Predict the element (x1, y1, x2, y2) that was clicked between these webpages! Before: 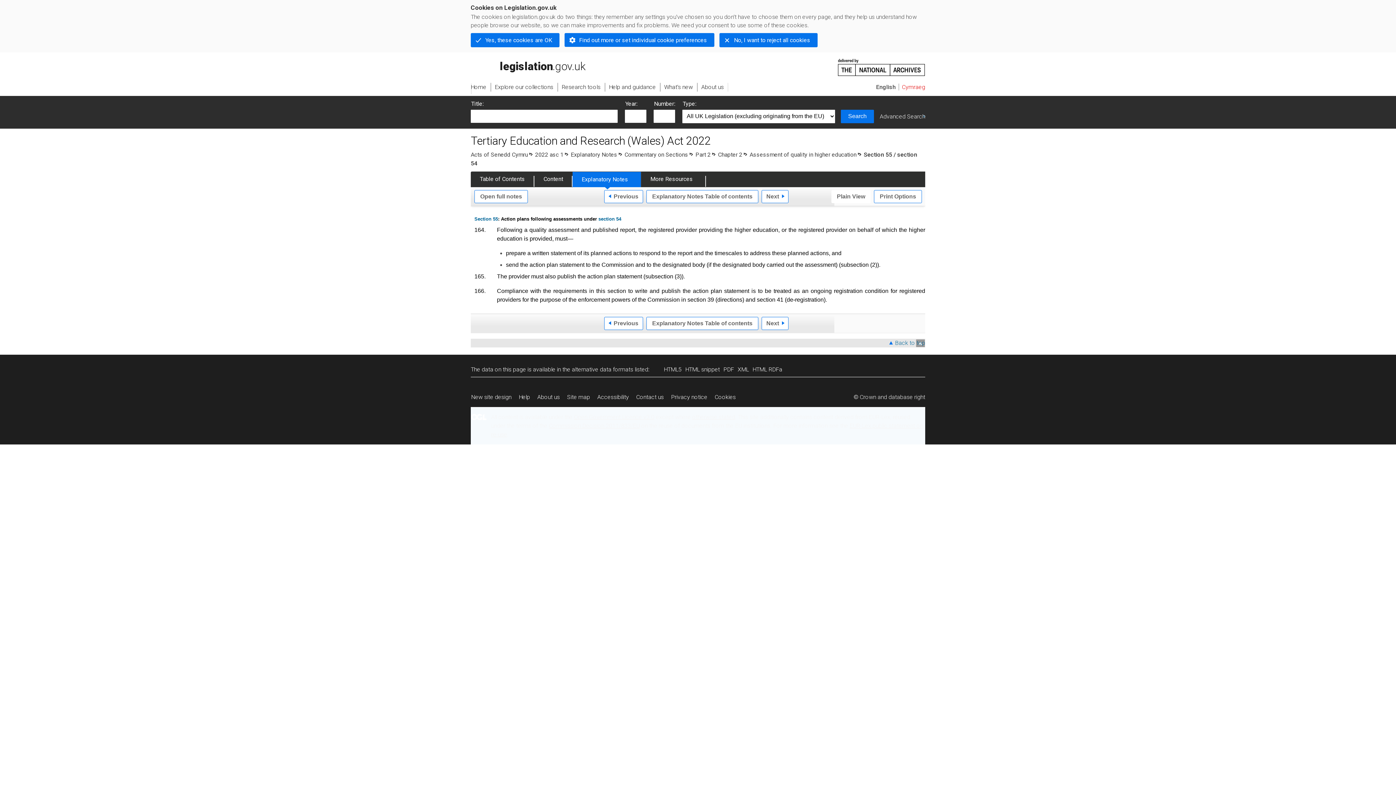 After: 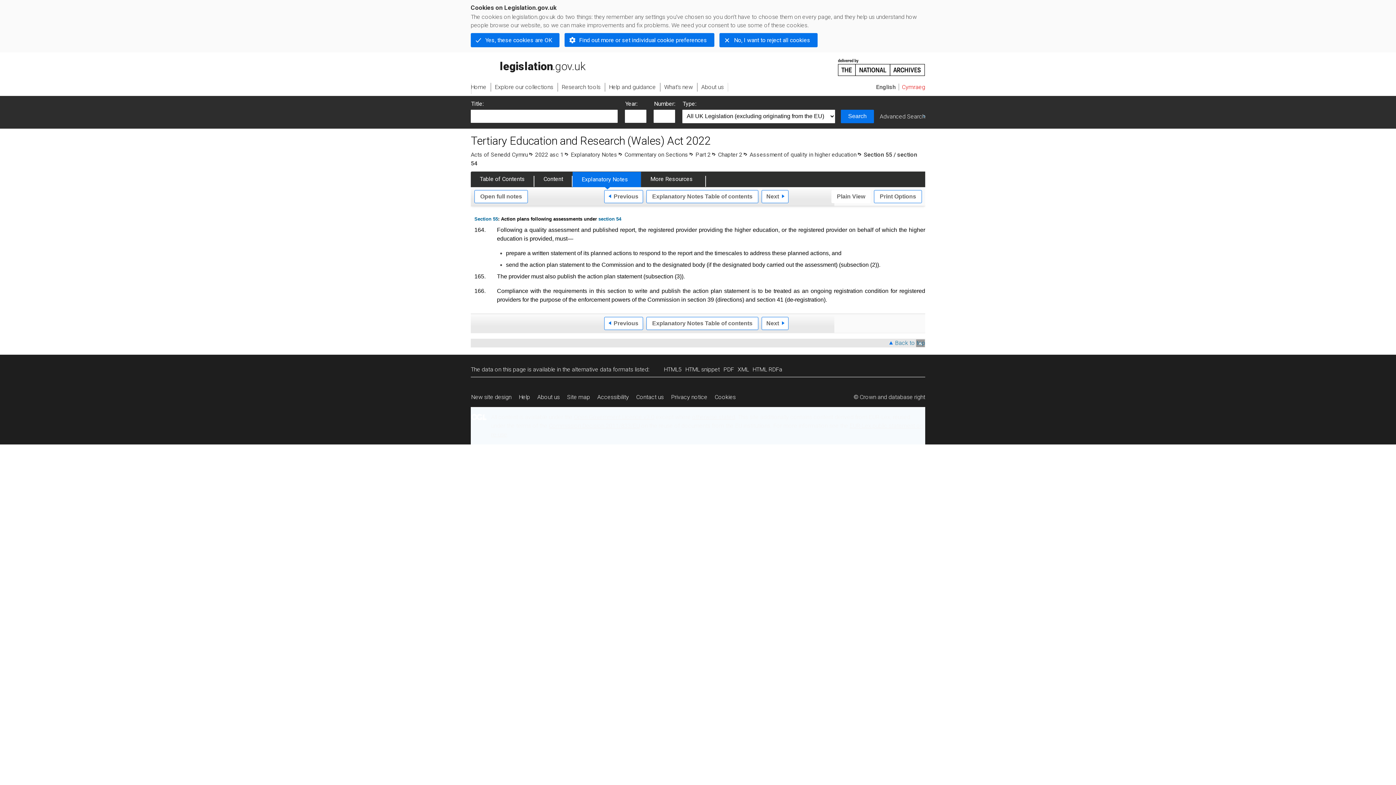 Action: label: HTML RDFa
alternative version bbox: (752, 366, 786, 373)